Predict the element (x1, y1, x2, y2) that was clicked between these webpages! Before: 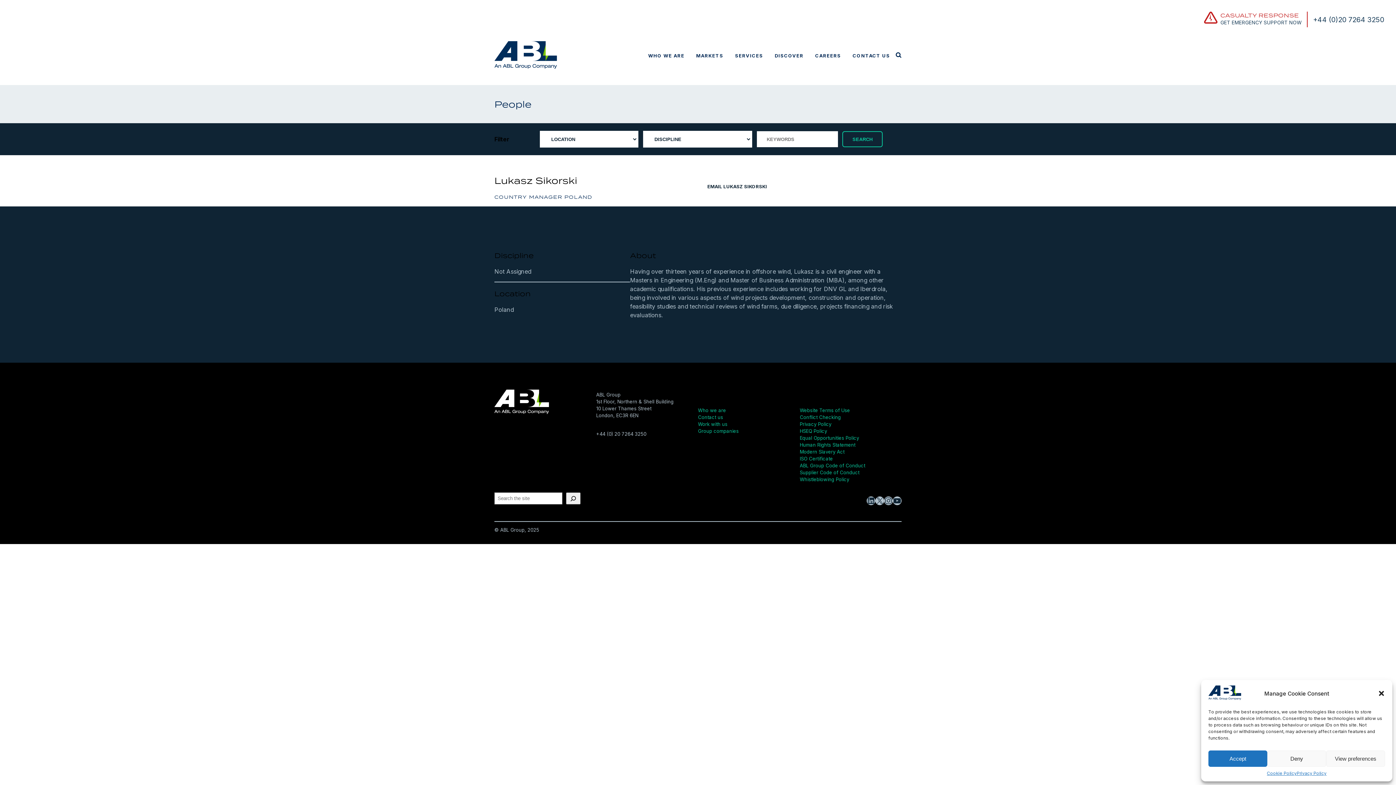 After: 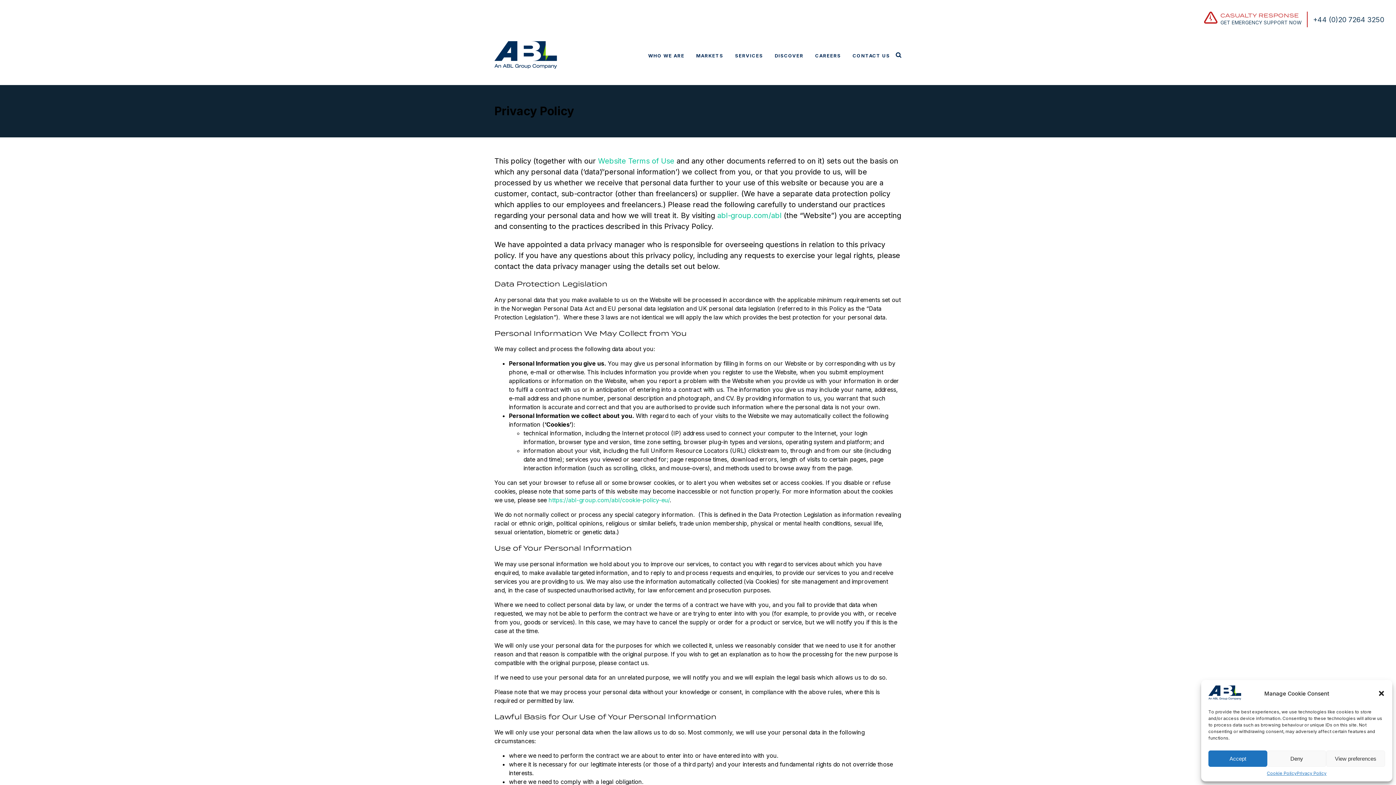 Action: label: Privacy Policy bbox: (1297, 770, 1326, 776)